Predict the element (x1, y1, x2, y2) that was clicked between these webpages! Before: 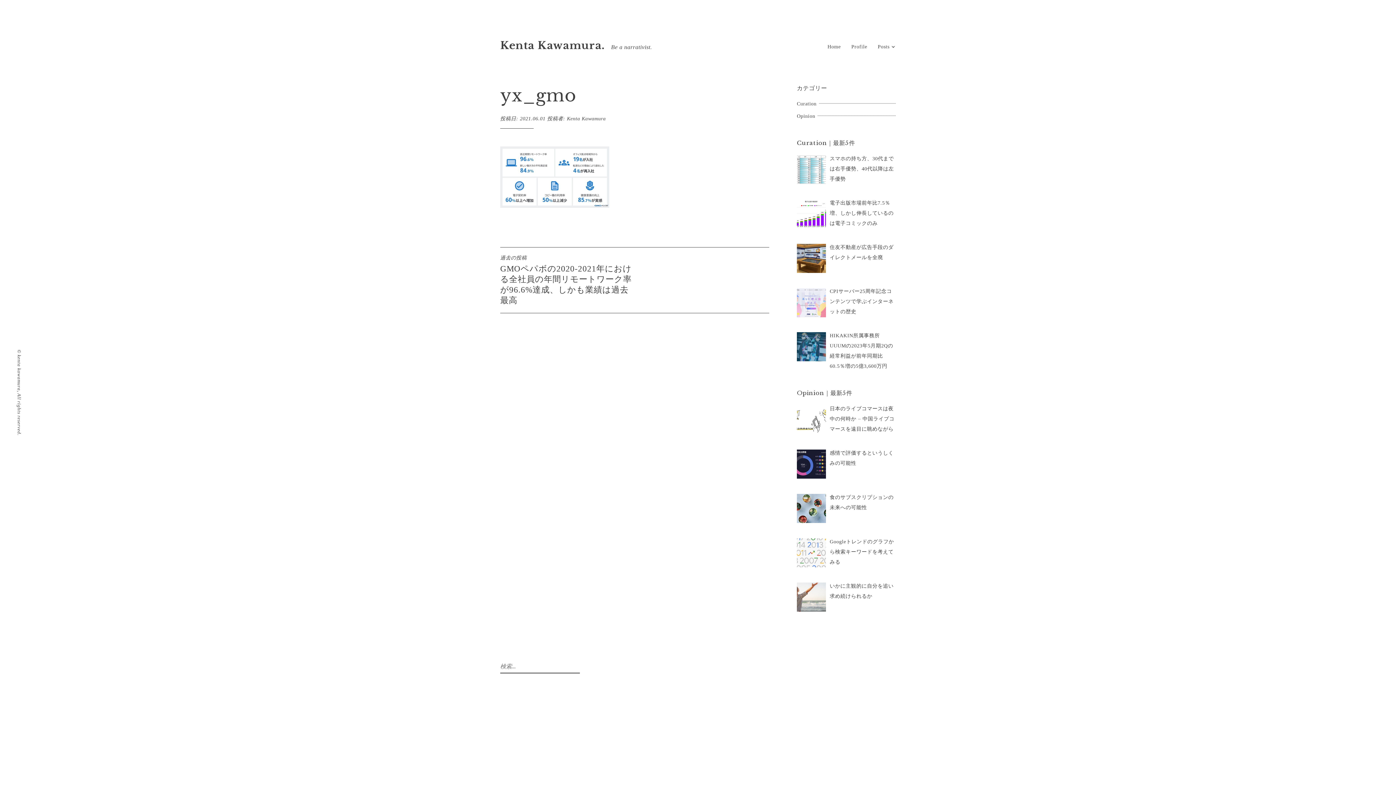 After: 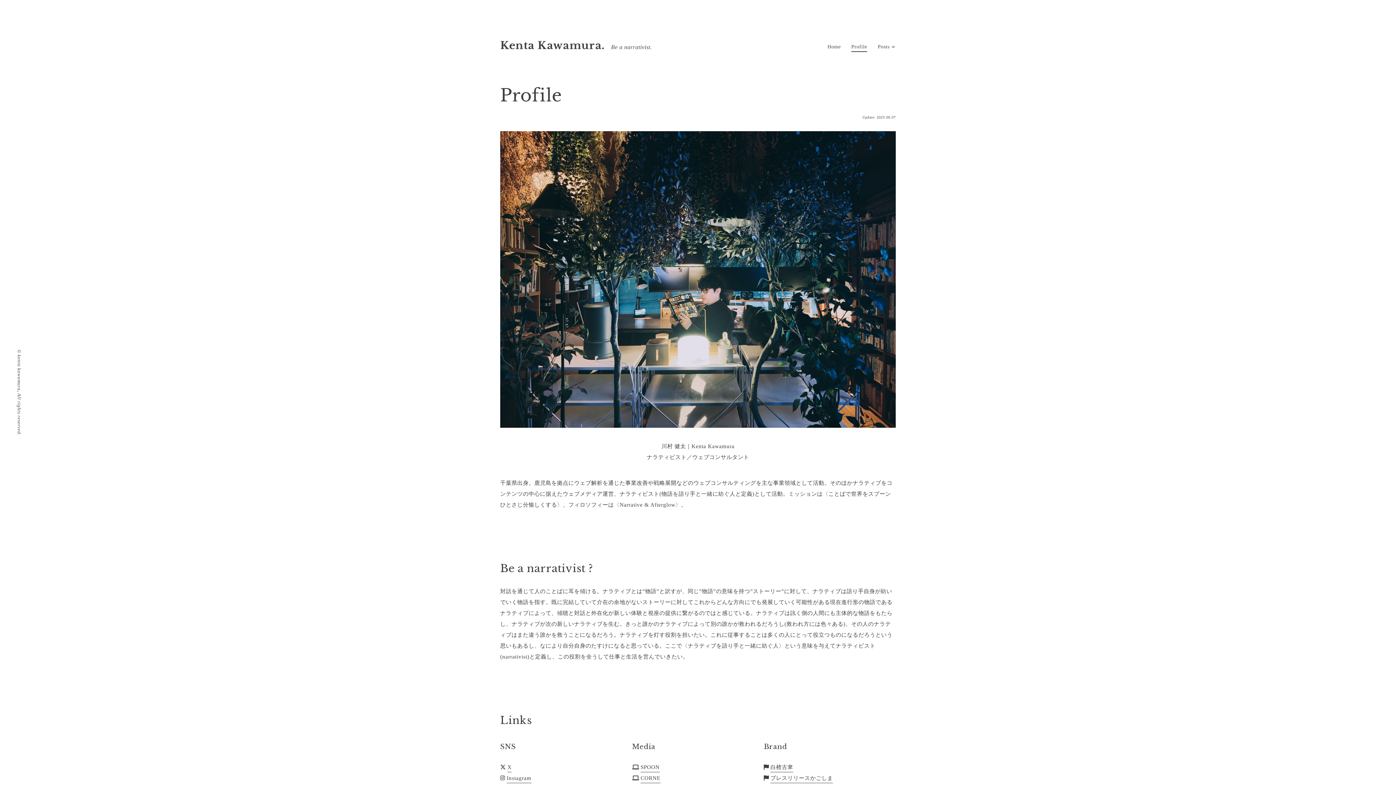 Action: label: Profile bbox: (851, 43, 867, 51)